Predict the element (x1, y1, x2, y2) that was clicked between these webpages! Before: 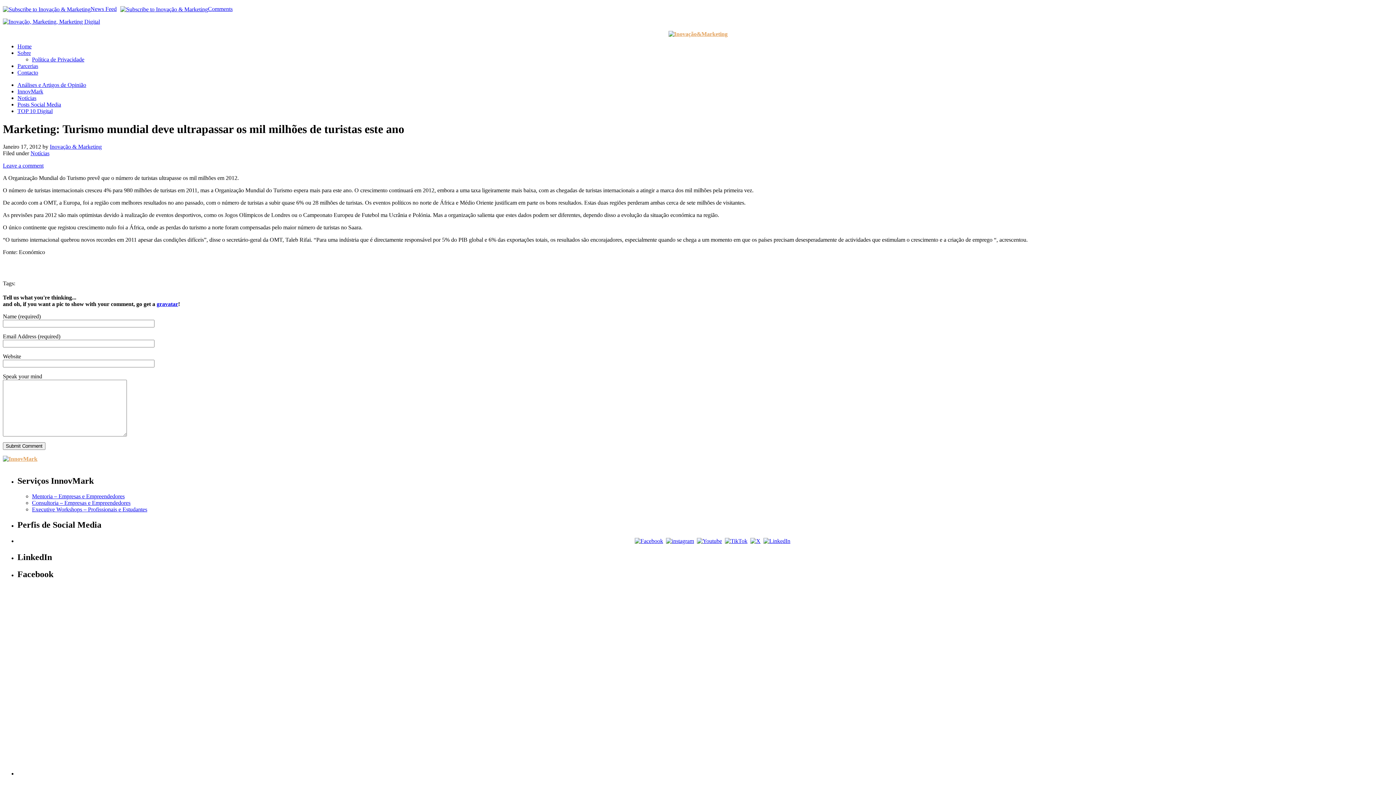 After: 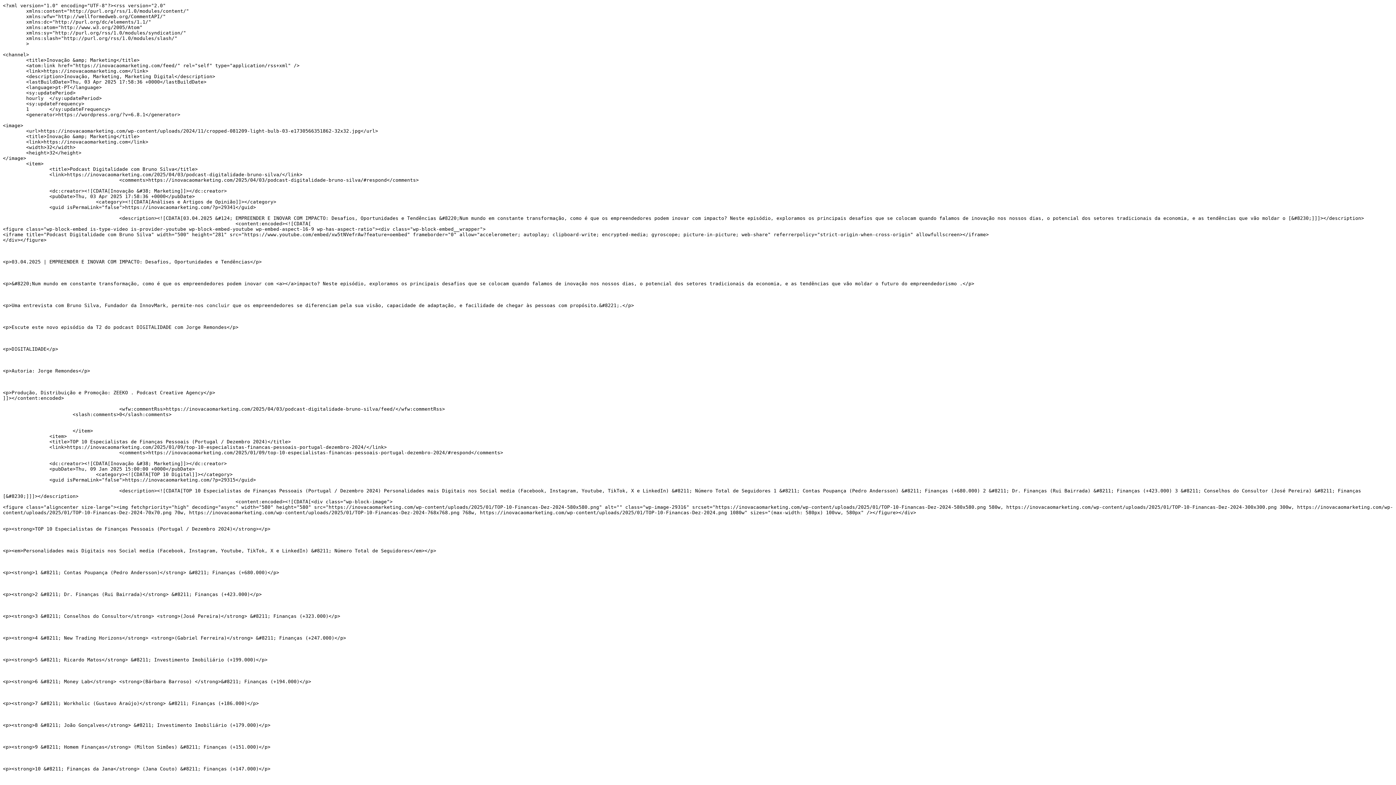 Action: label: News Feed bbox: (90, 5, 116, 12)